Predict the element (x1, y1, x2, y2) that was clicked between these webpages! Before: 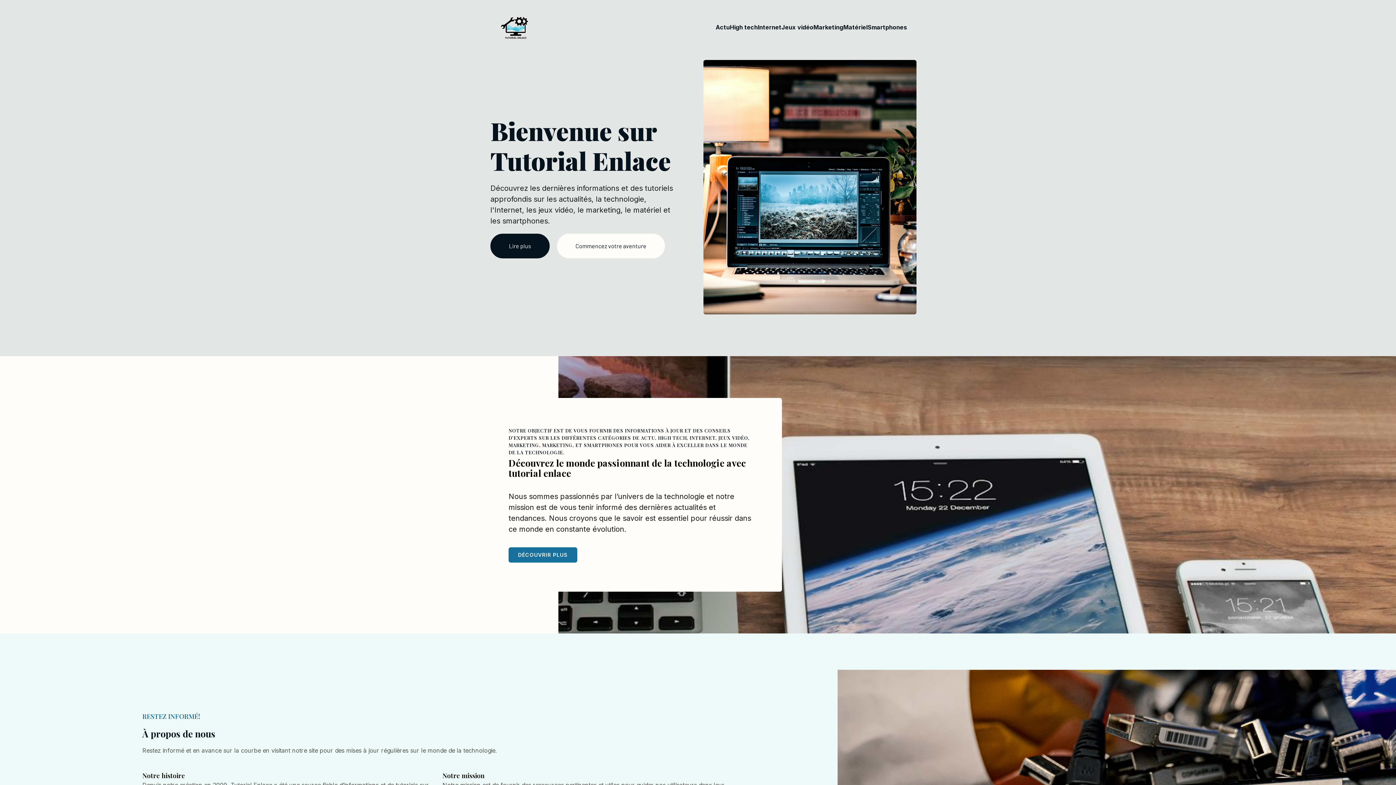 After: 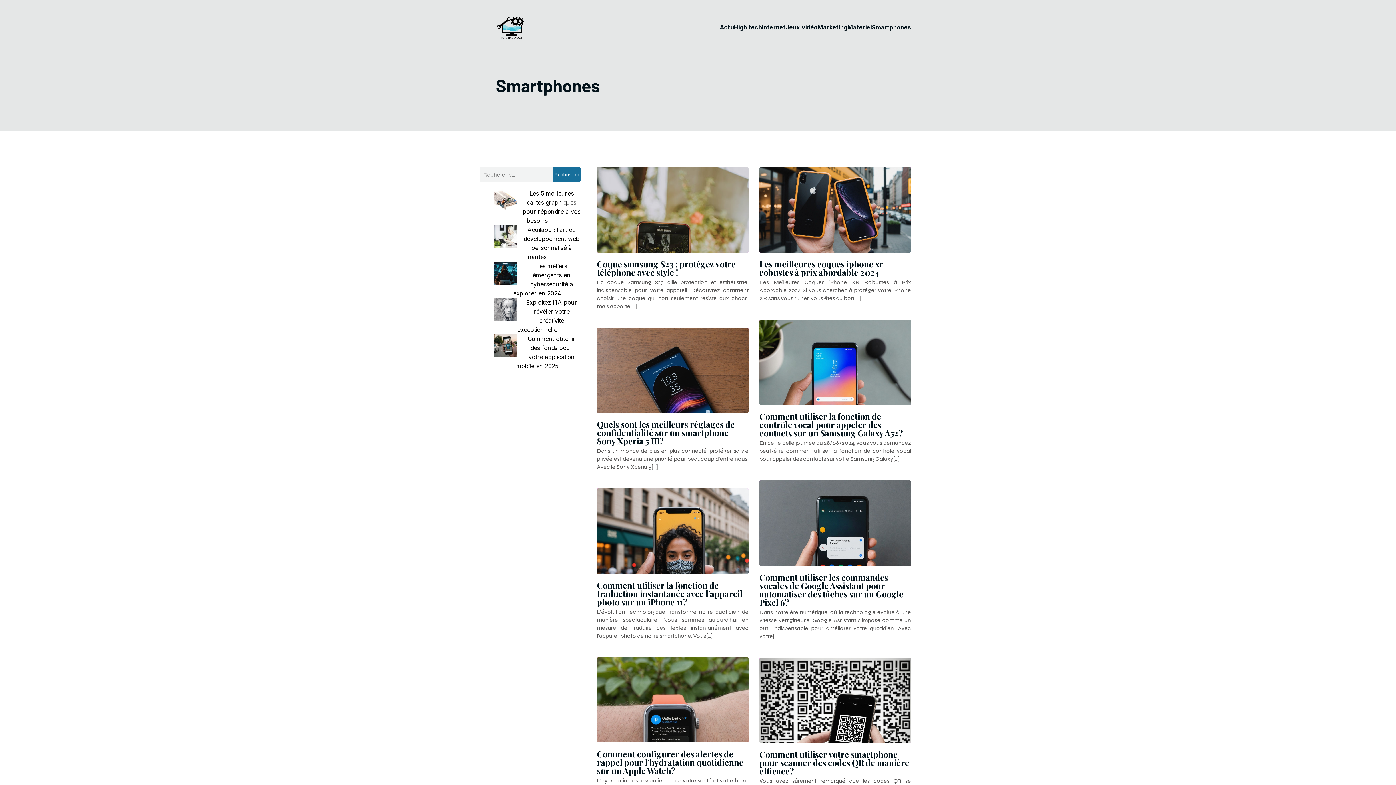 Action: label: Smartphones bbox: (867, 19, 907, 35)